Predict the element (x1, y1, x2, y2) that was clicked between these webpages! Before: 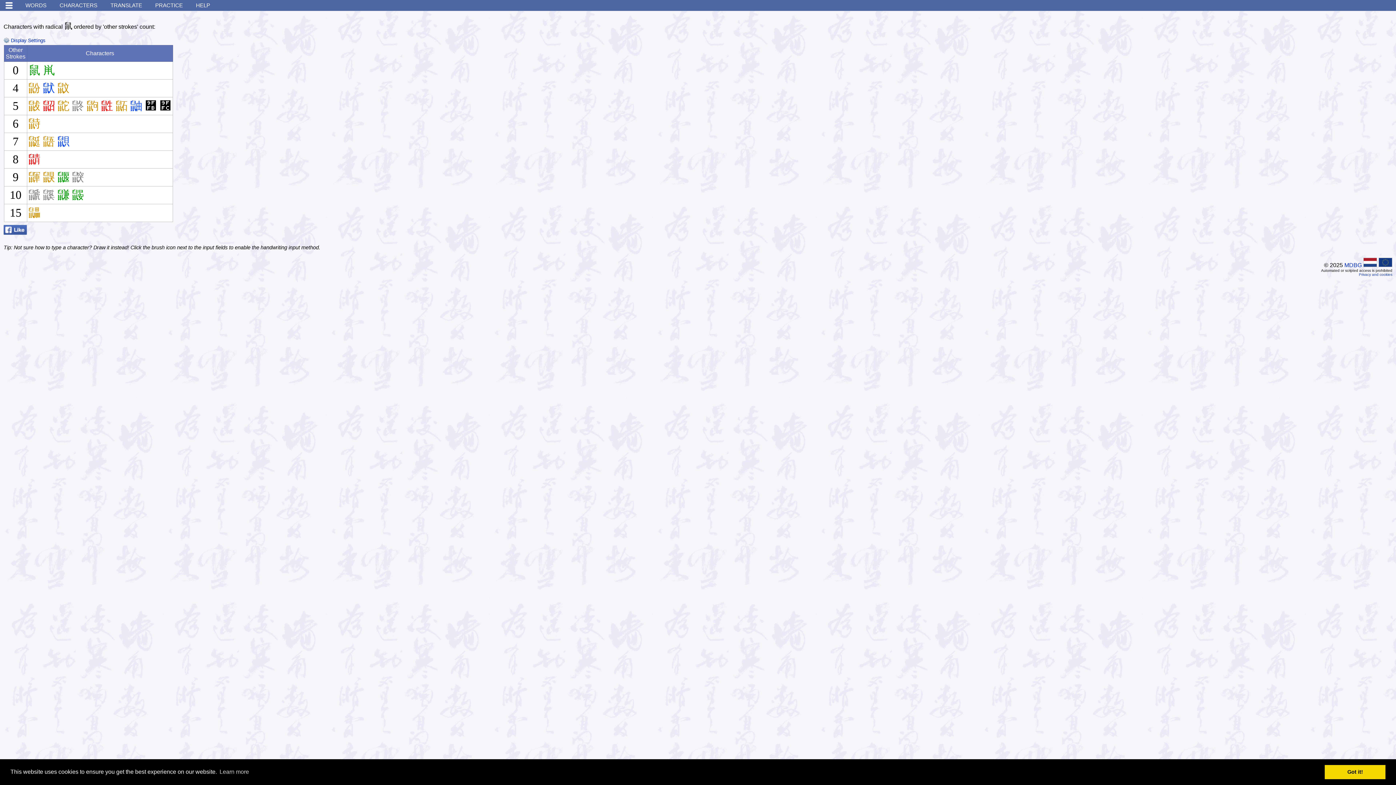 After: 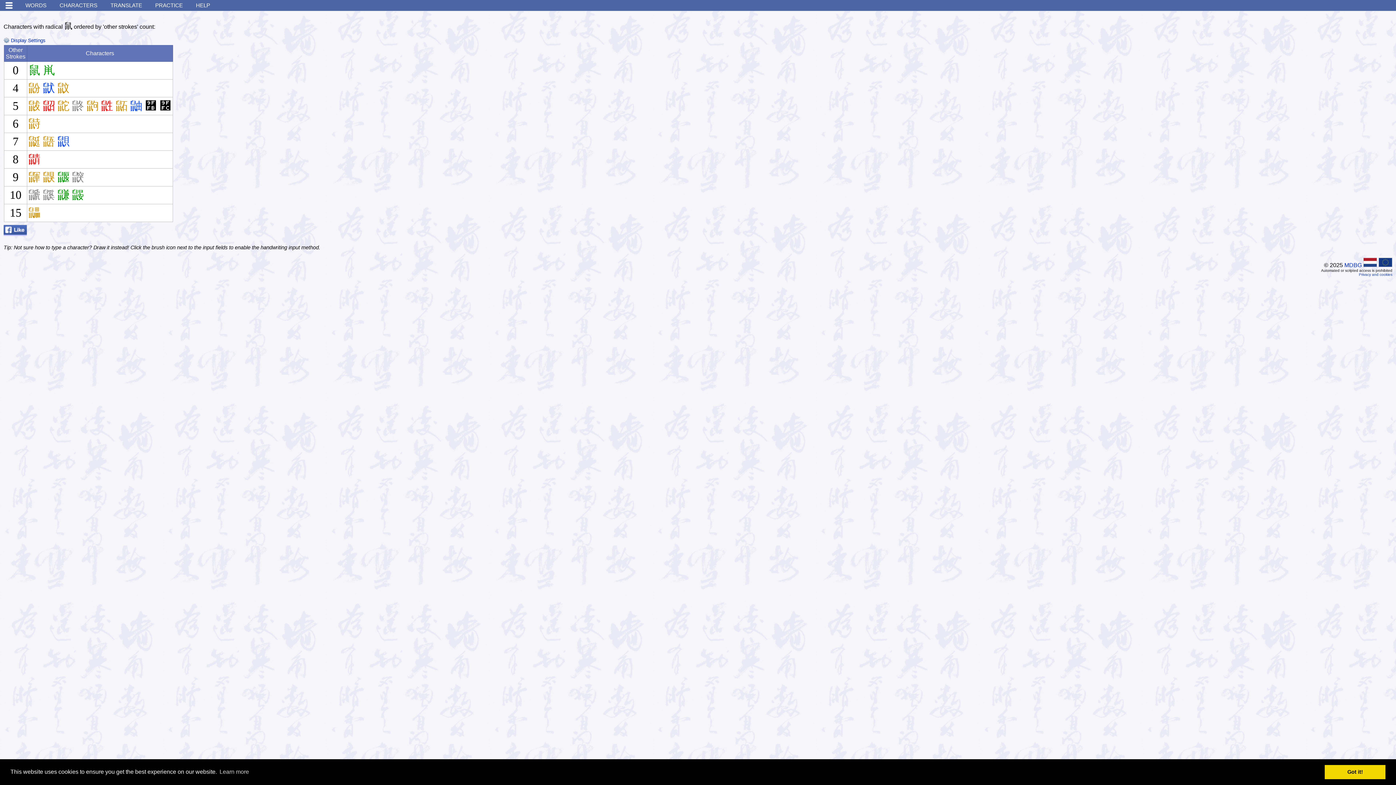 Action: bbox: (3, 229, 26, 236)